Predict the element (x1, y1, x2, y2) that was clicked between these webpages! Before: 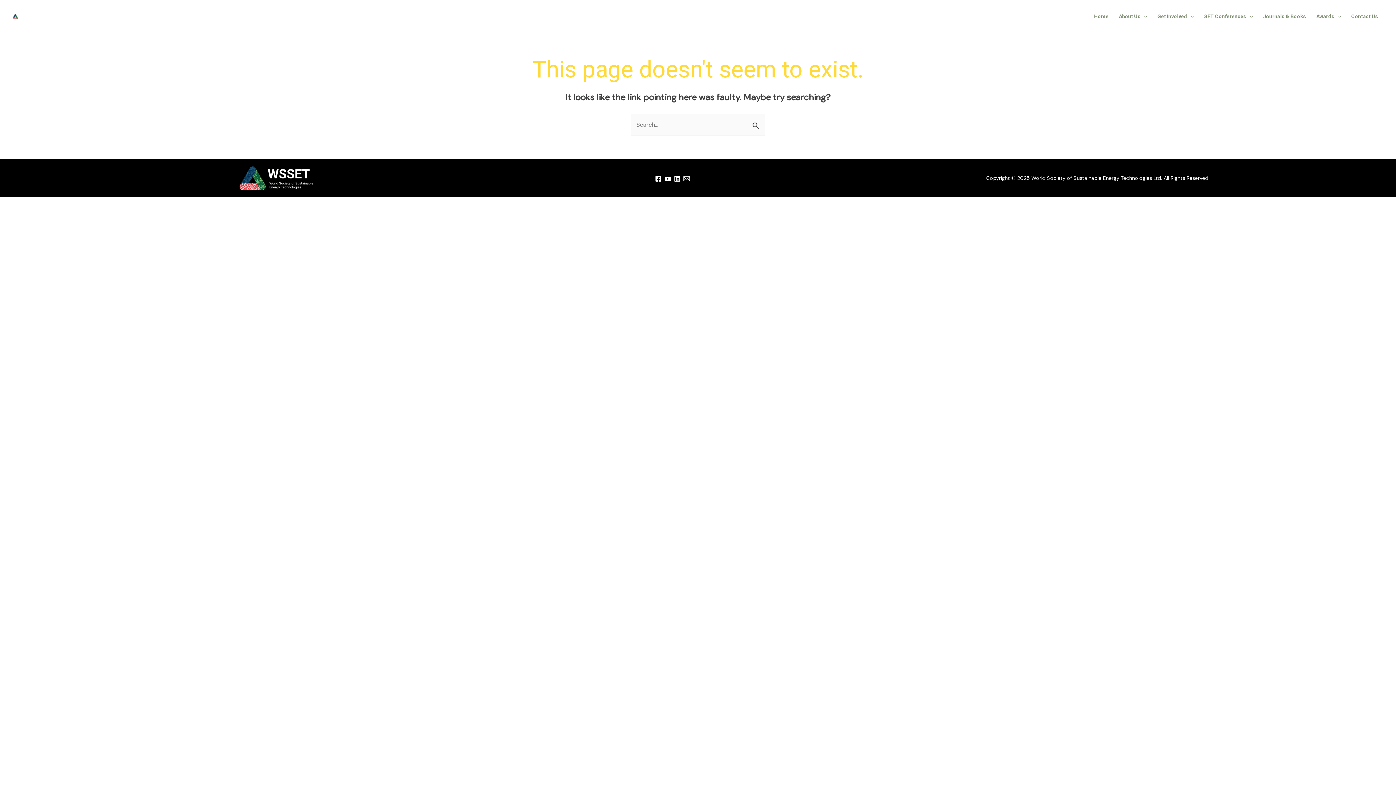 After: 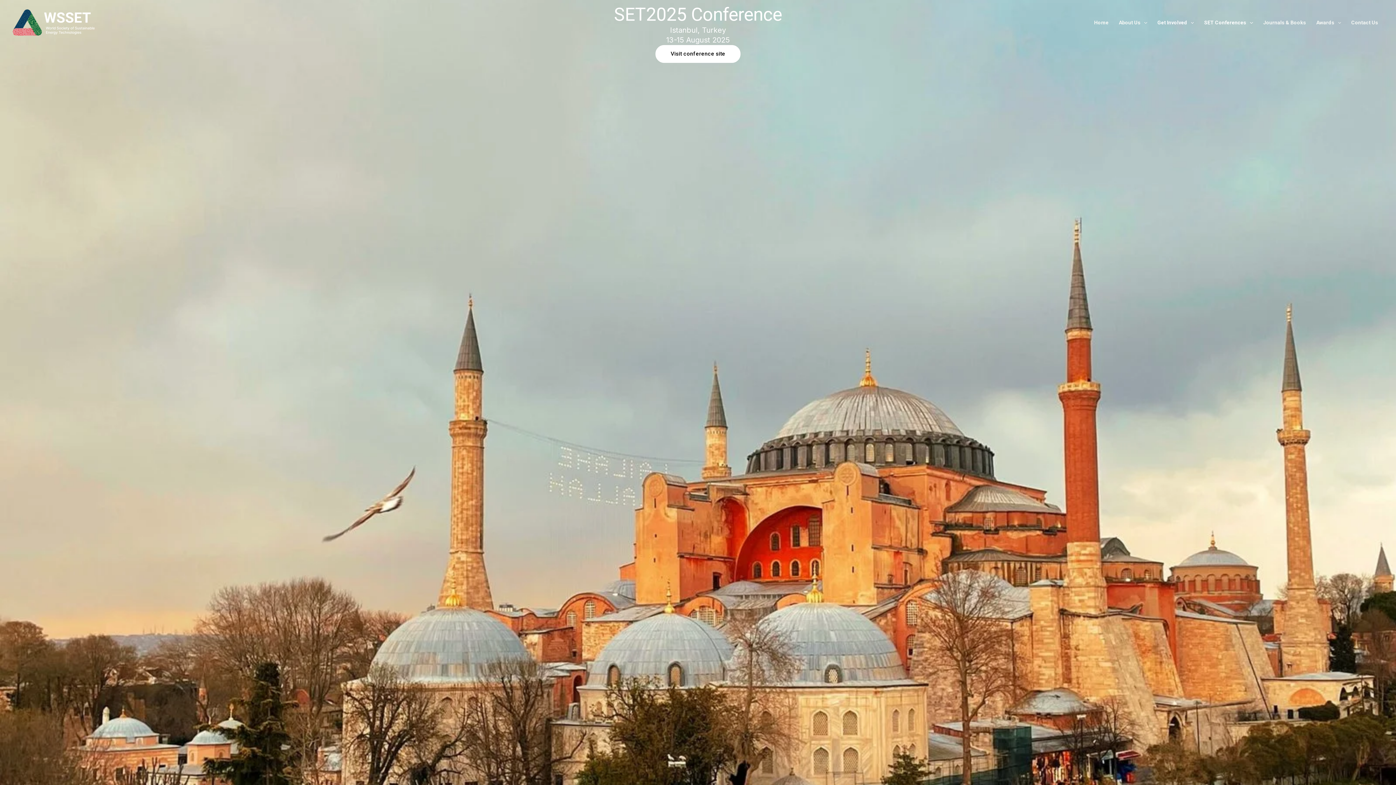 Action: label: SET Conferences bbox: (1199, 3, 1258, 29)